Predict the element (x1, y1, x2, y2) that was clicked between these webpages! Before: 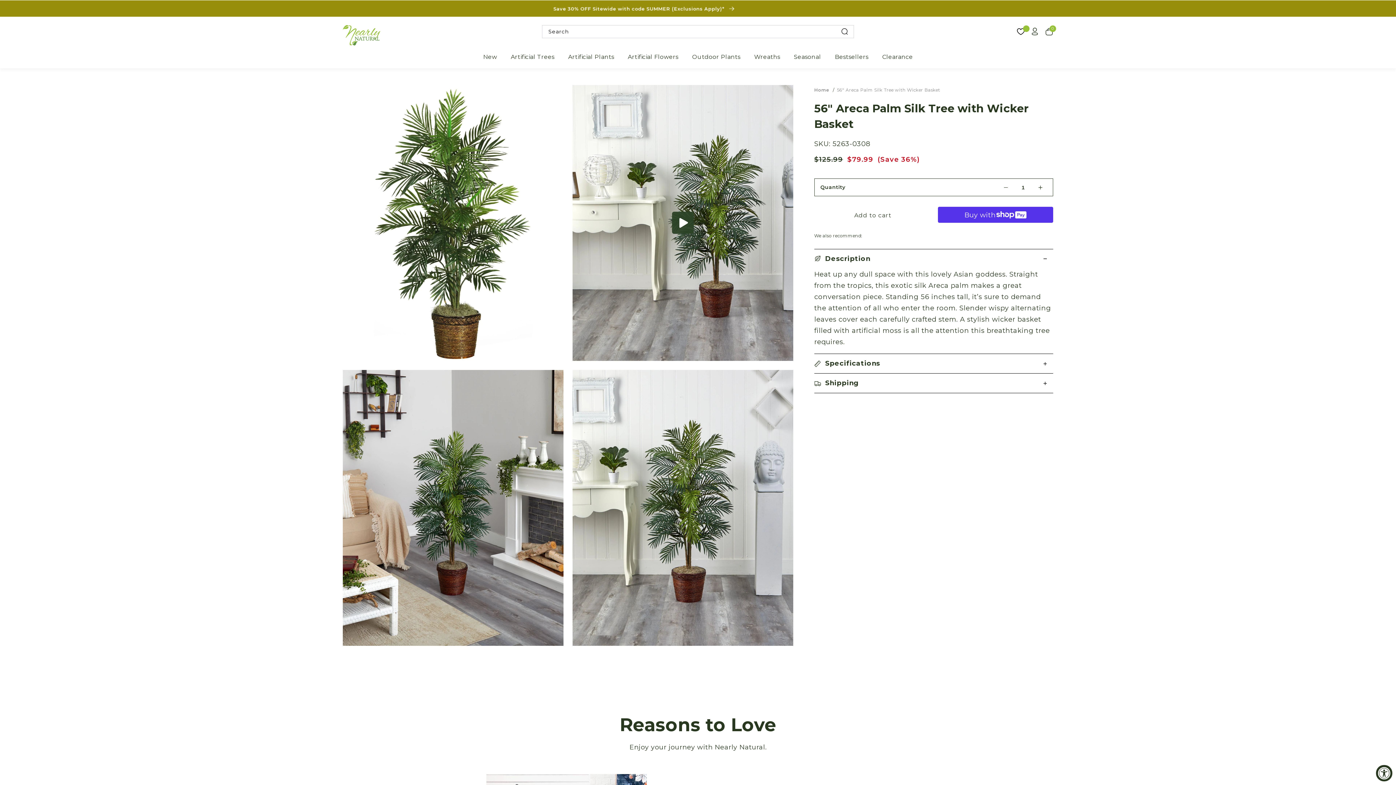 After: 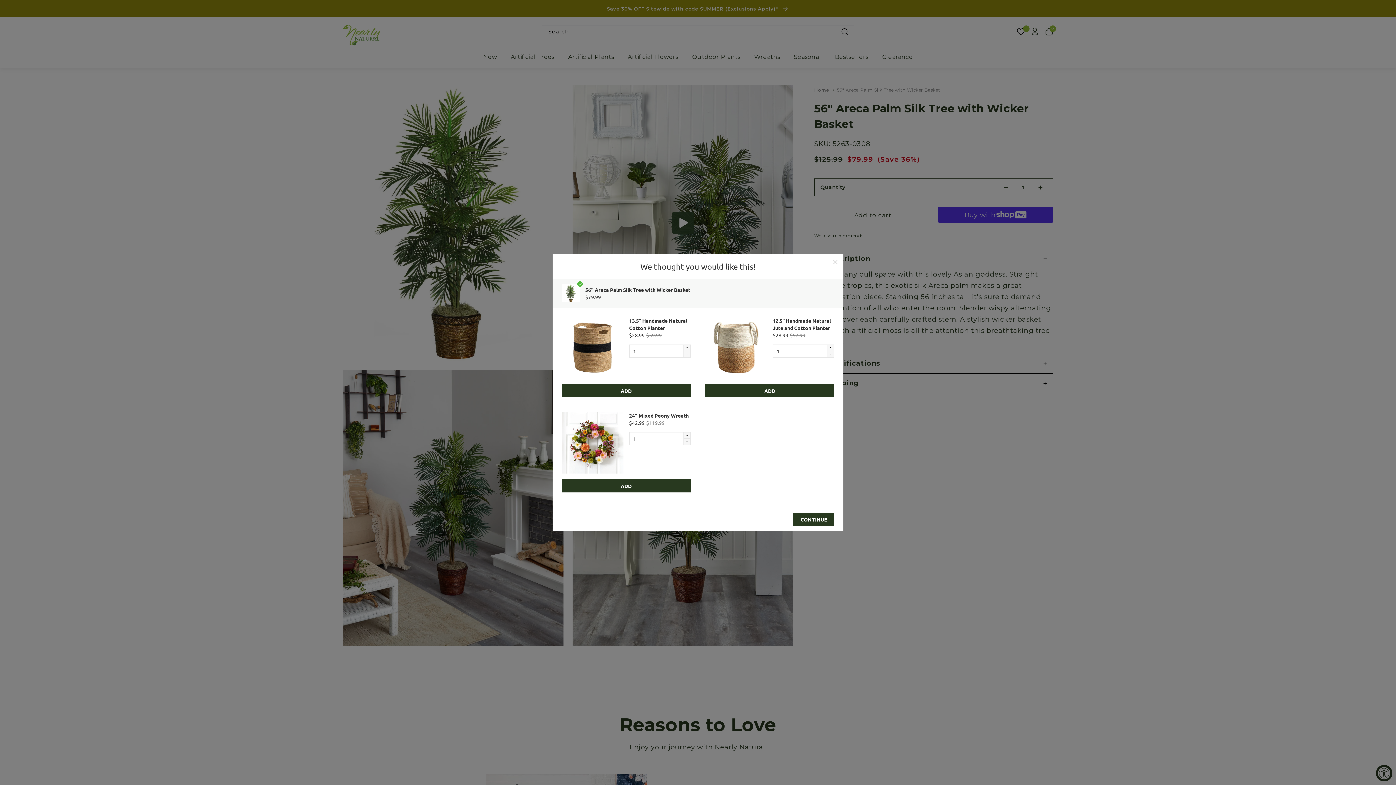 Action: label: Add to cart bbox: (814, 191, 931, 207)